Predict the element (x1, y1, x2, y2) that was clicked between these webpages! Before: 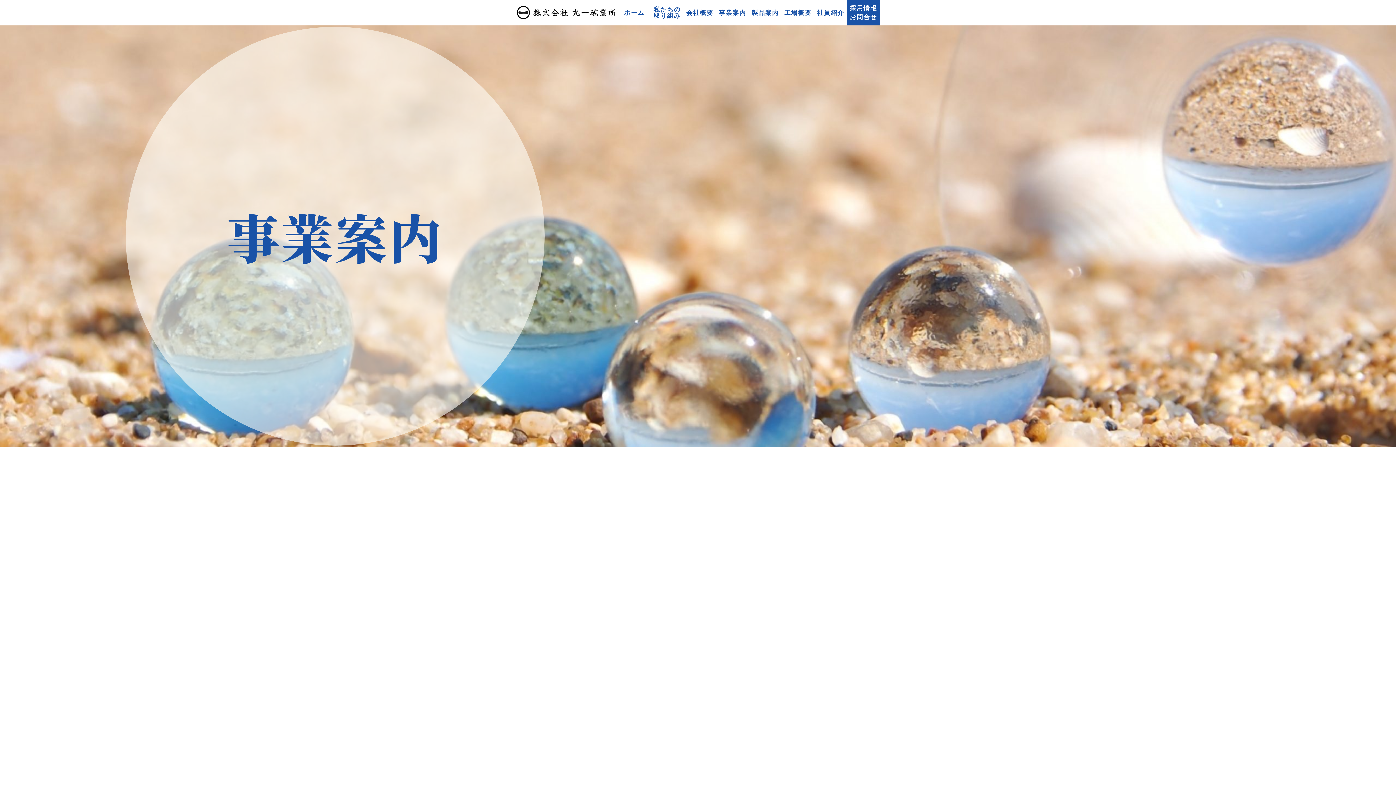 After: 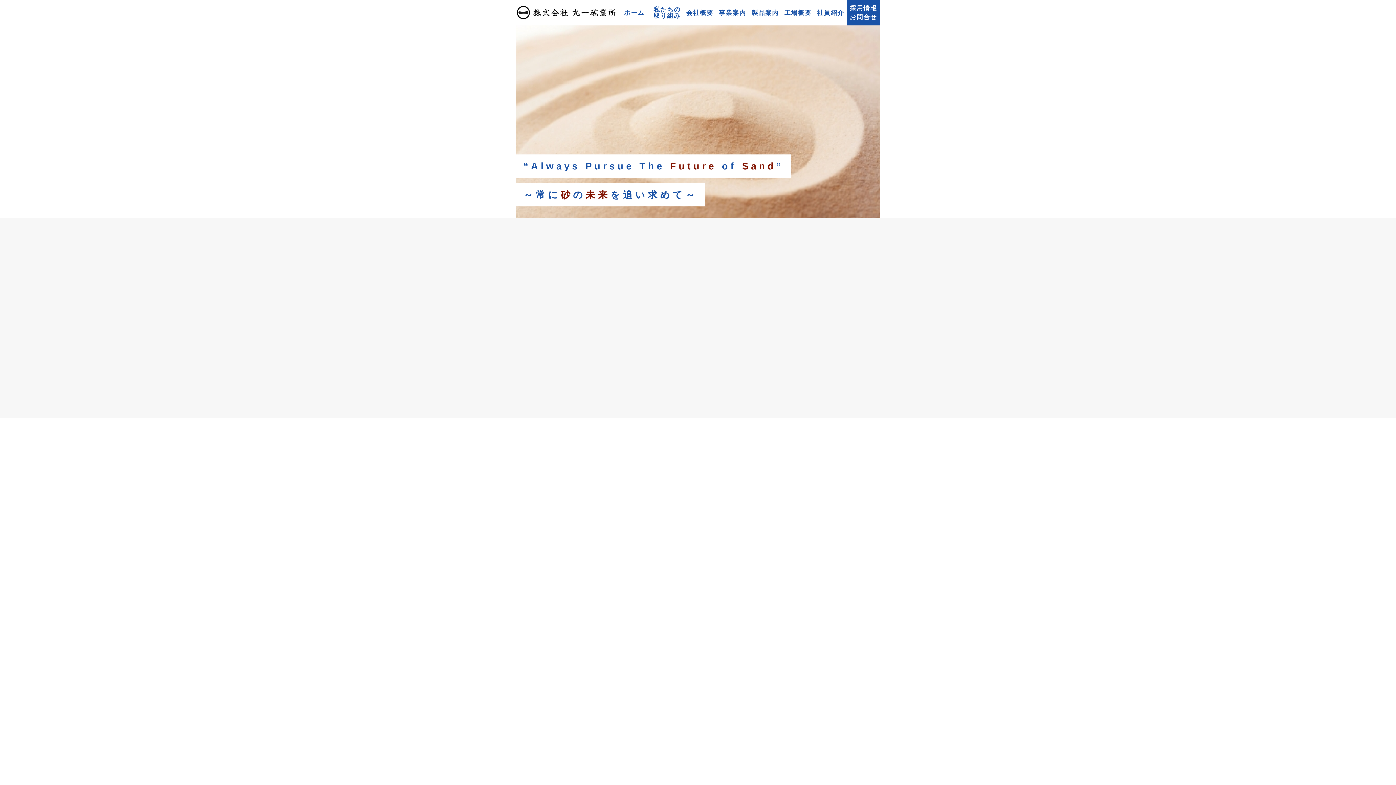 Action: bbox: (618, 0, 650, 25) label: ホーム